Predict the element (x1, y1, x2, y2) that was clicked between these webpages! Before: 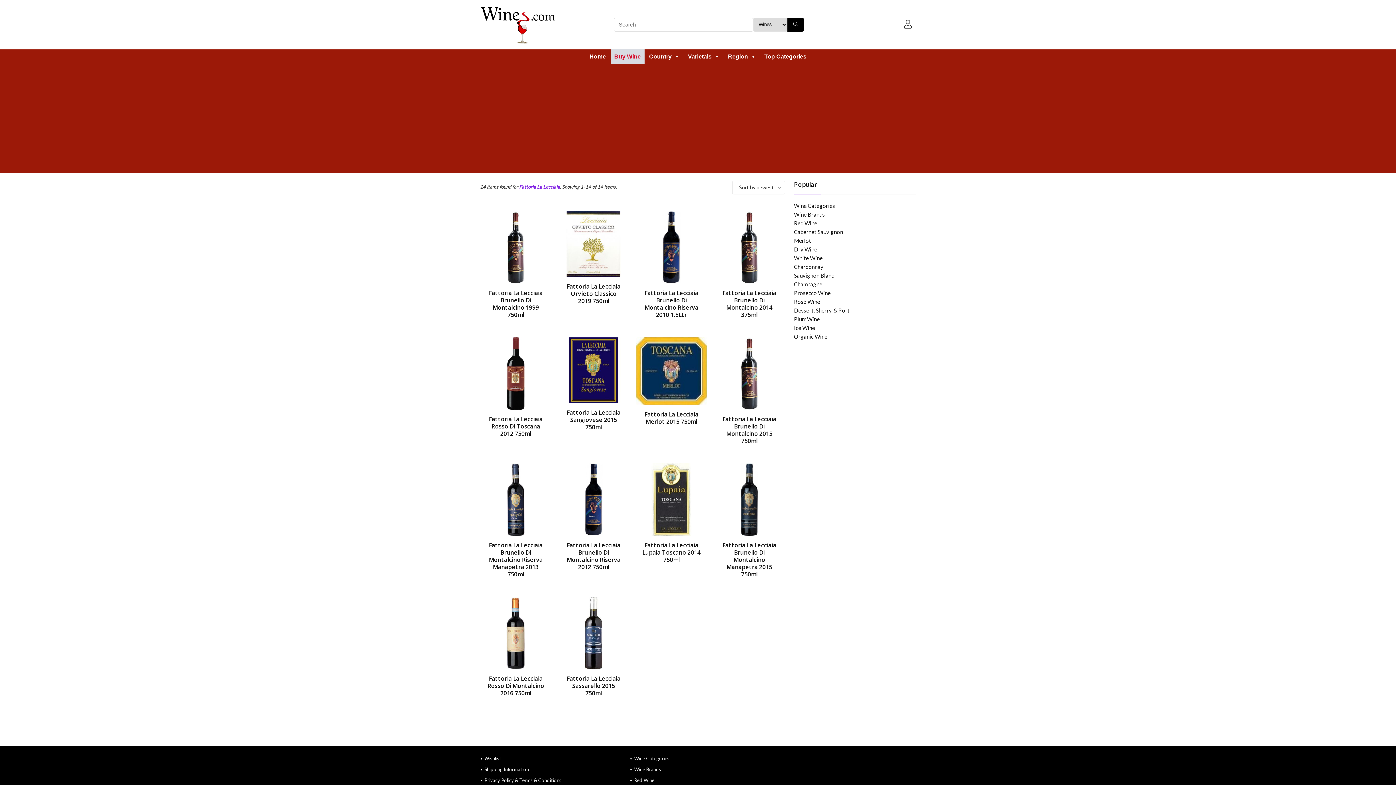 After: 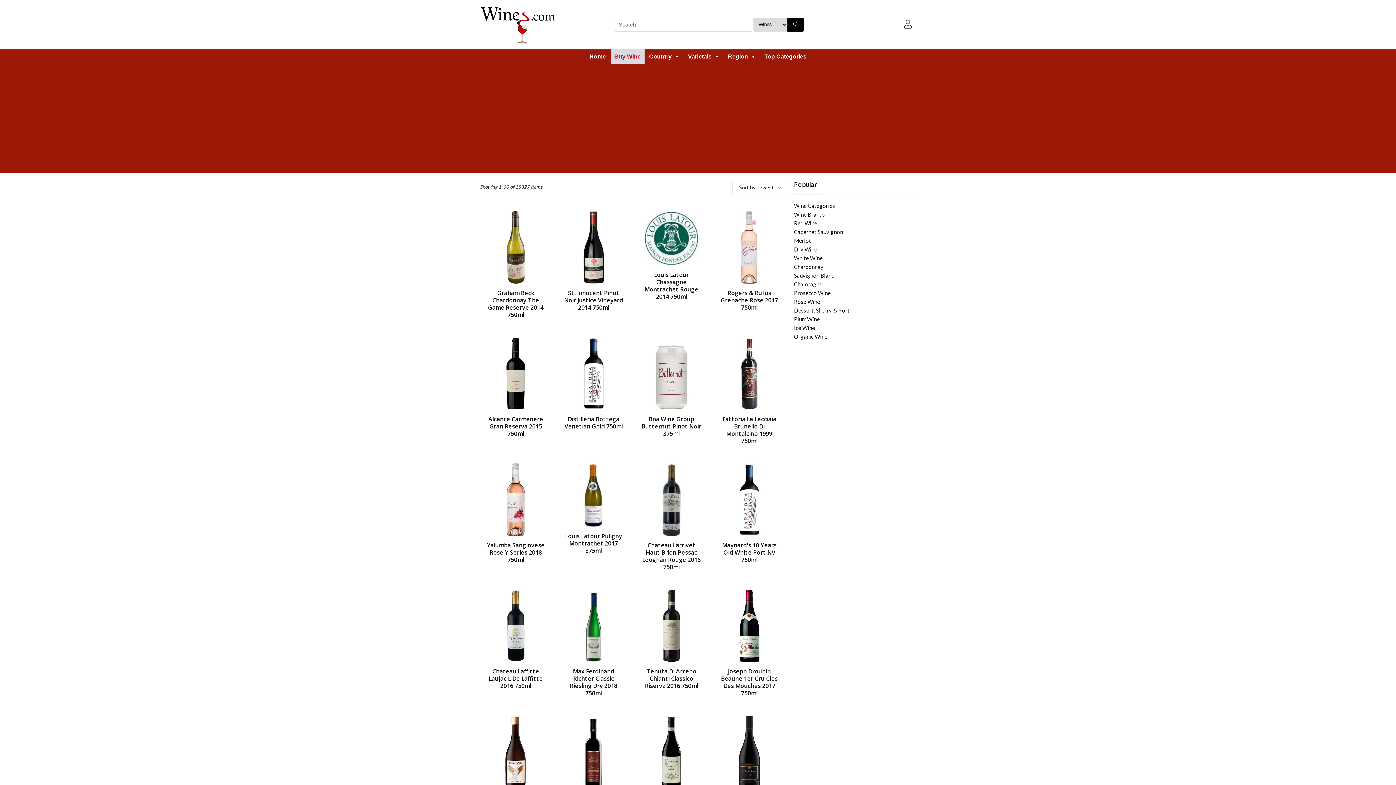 Action: bbox: (787, 17, 804, 31)